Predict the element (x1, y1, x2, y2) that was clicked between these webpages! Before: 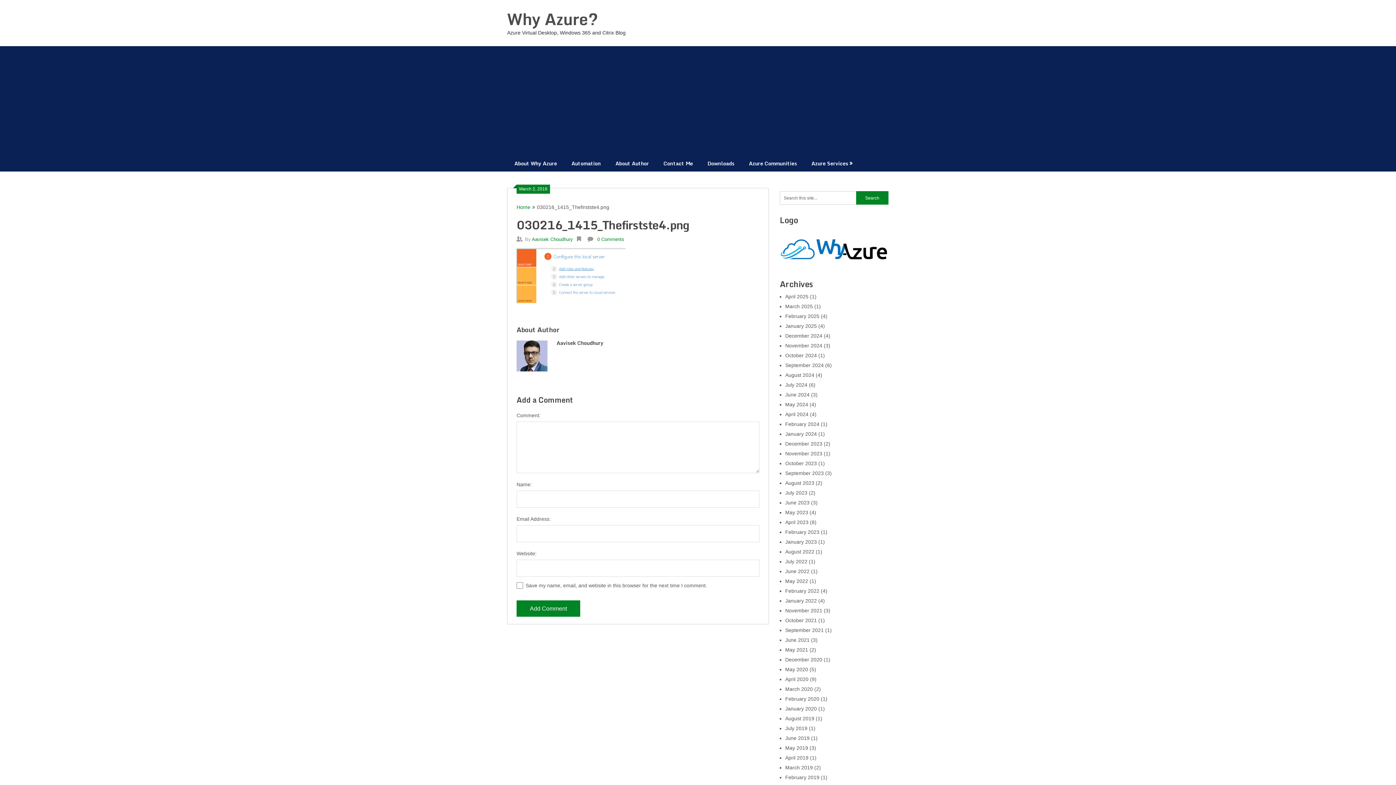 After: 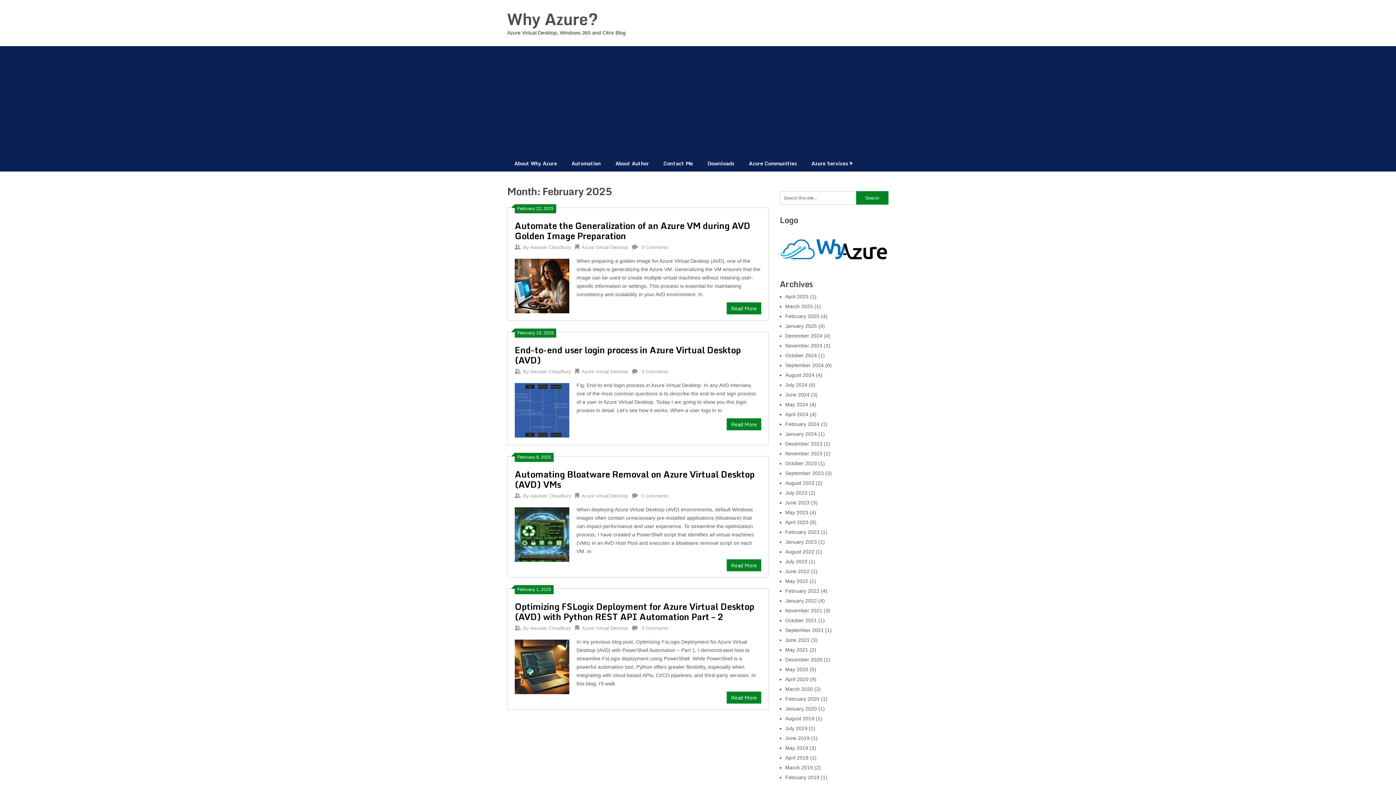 Action: label: February 2025 bbox: (785, 313, 819, 319)